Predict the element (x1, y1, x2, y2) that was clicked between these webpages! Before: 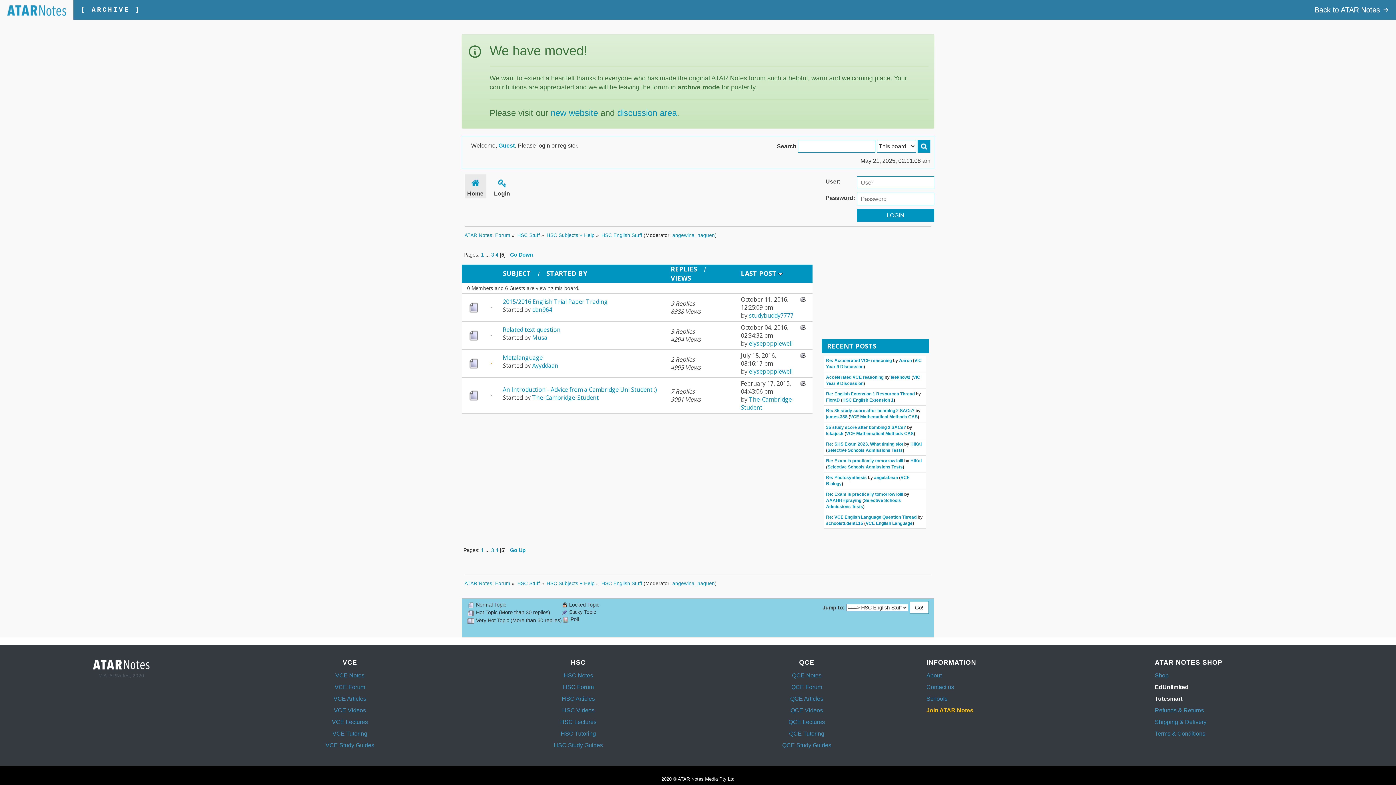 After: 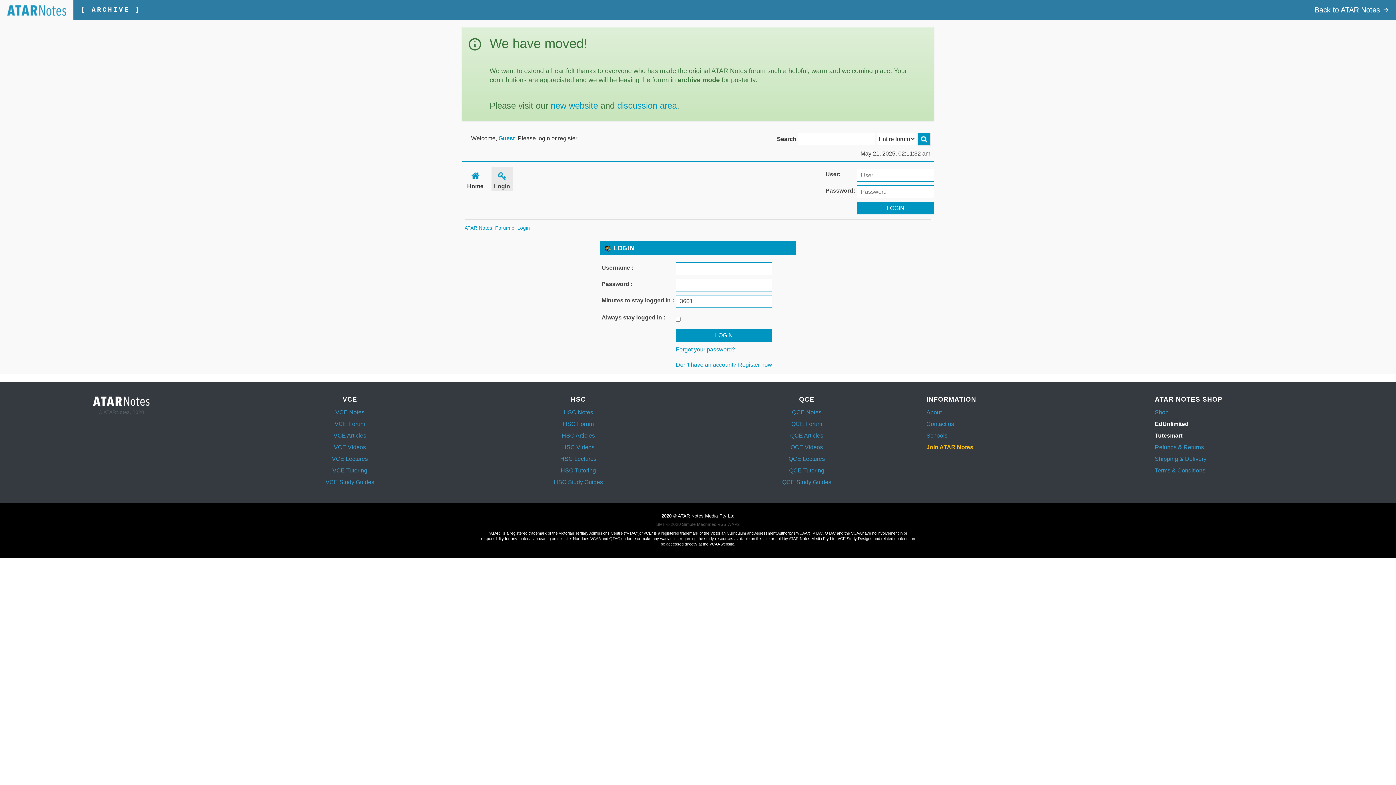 Action: bbox: (491, 174, 512, 198) label: Login